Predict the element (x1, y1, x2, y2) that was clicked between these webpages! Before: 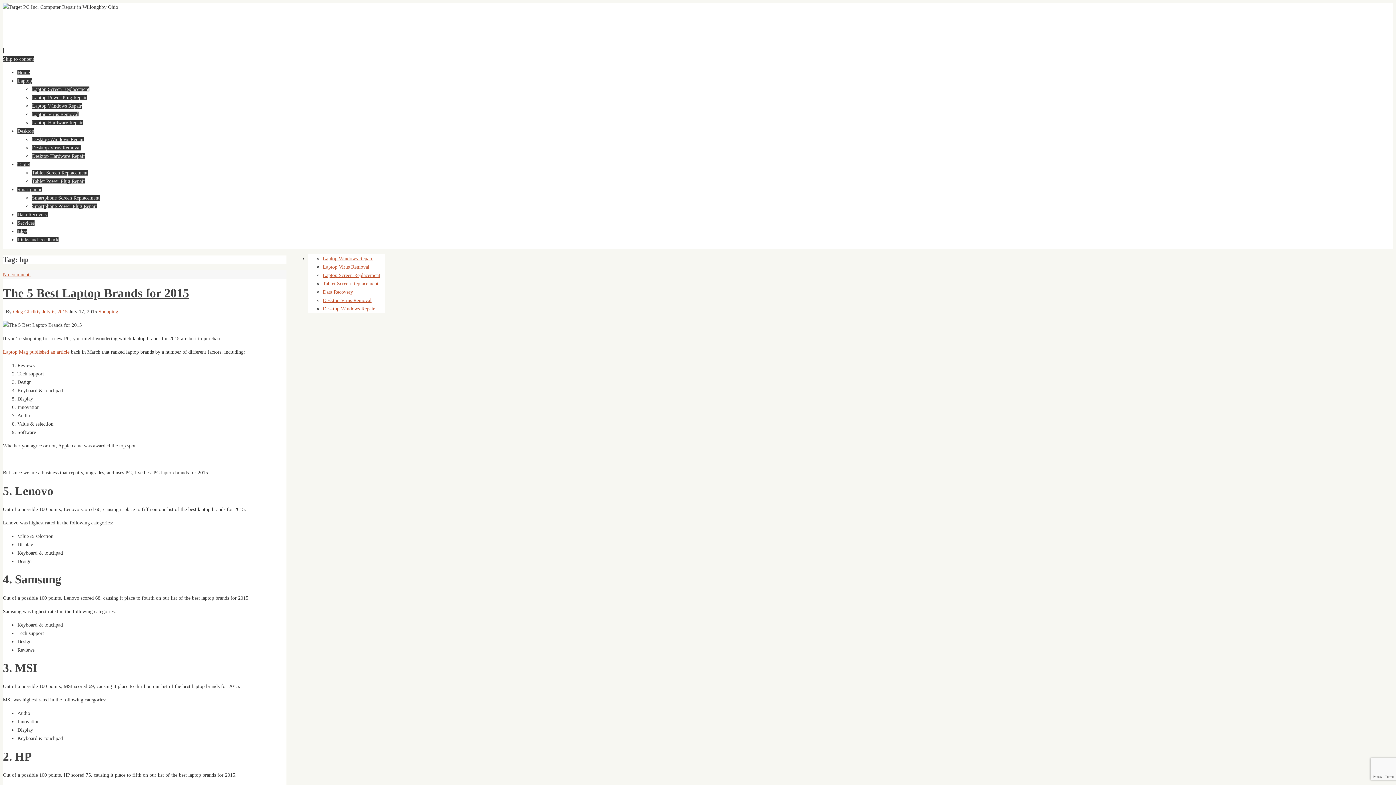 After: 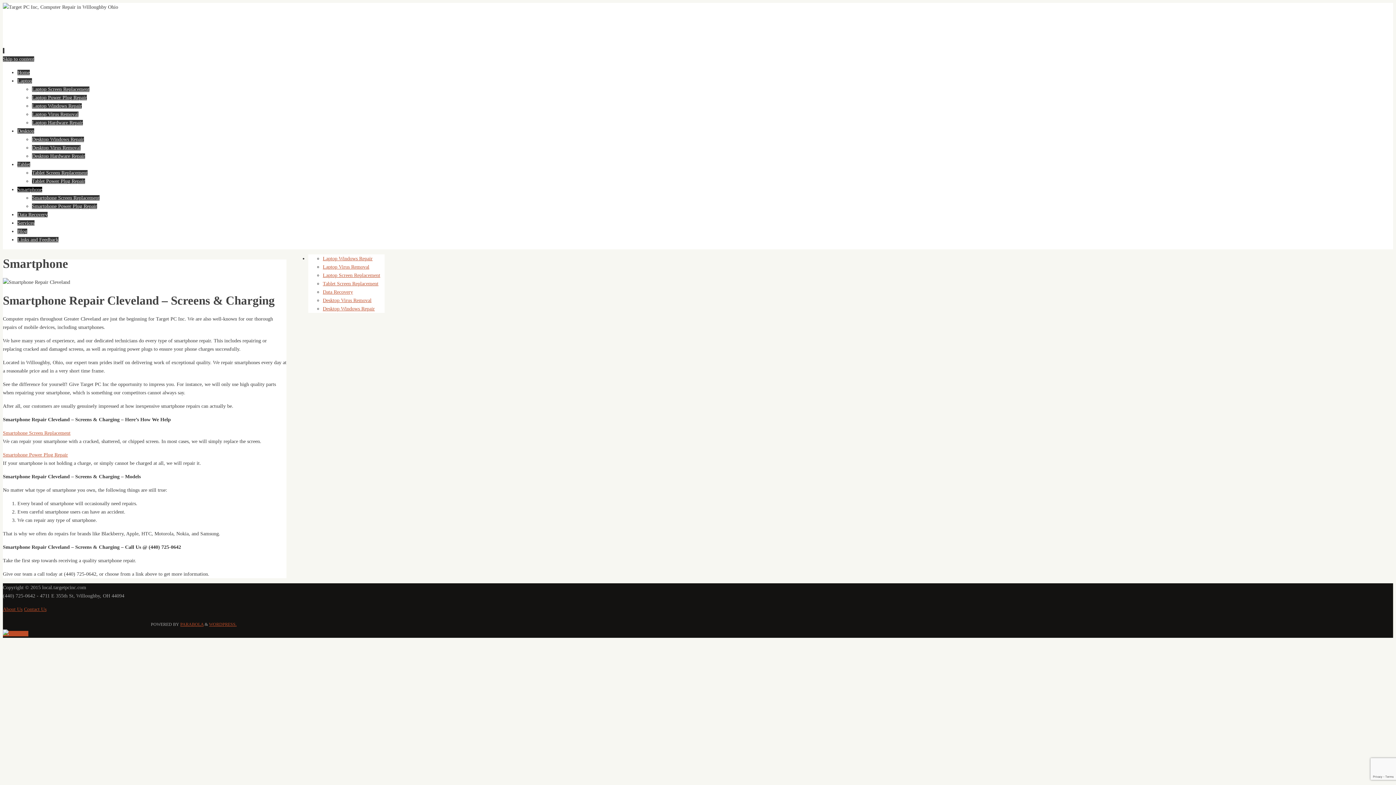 Action: bbox: (17, 186, 42, 192) label: Smartphone